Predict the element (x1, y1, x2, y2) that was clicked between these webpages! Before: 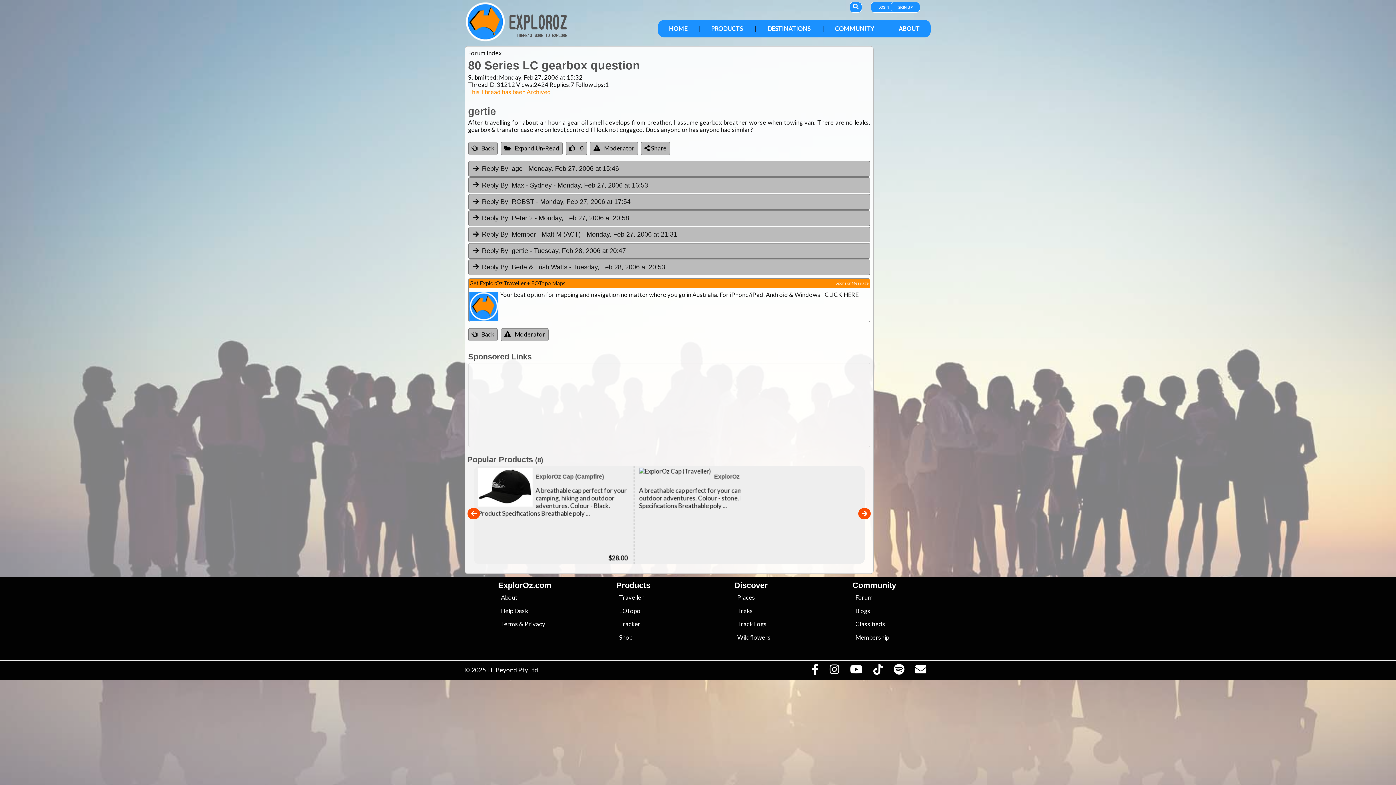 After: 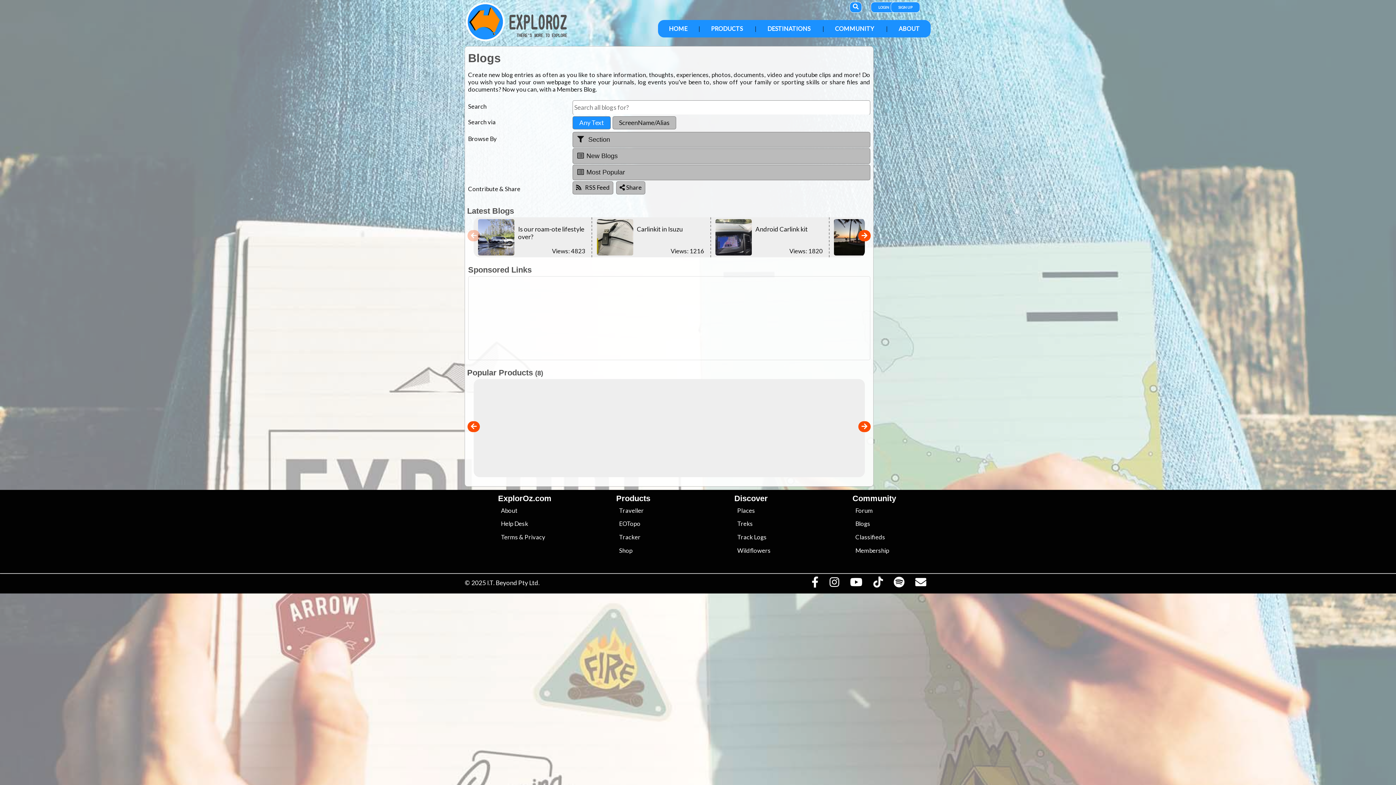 Action: label: Blogs bbox: (855, 607, 870, 614)